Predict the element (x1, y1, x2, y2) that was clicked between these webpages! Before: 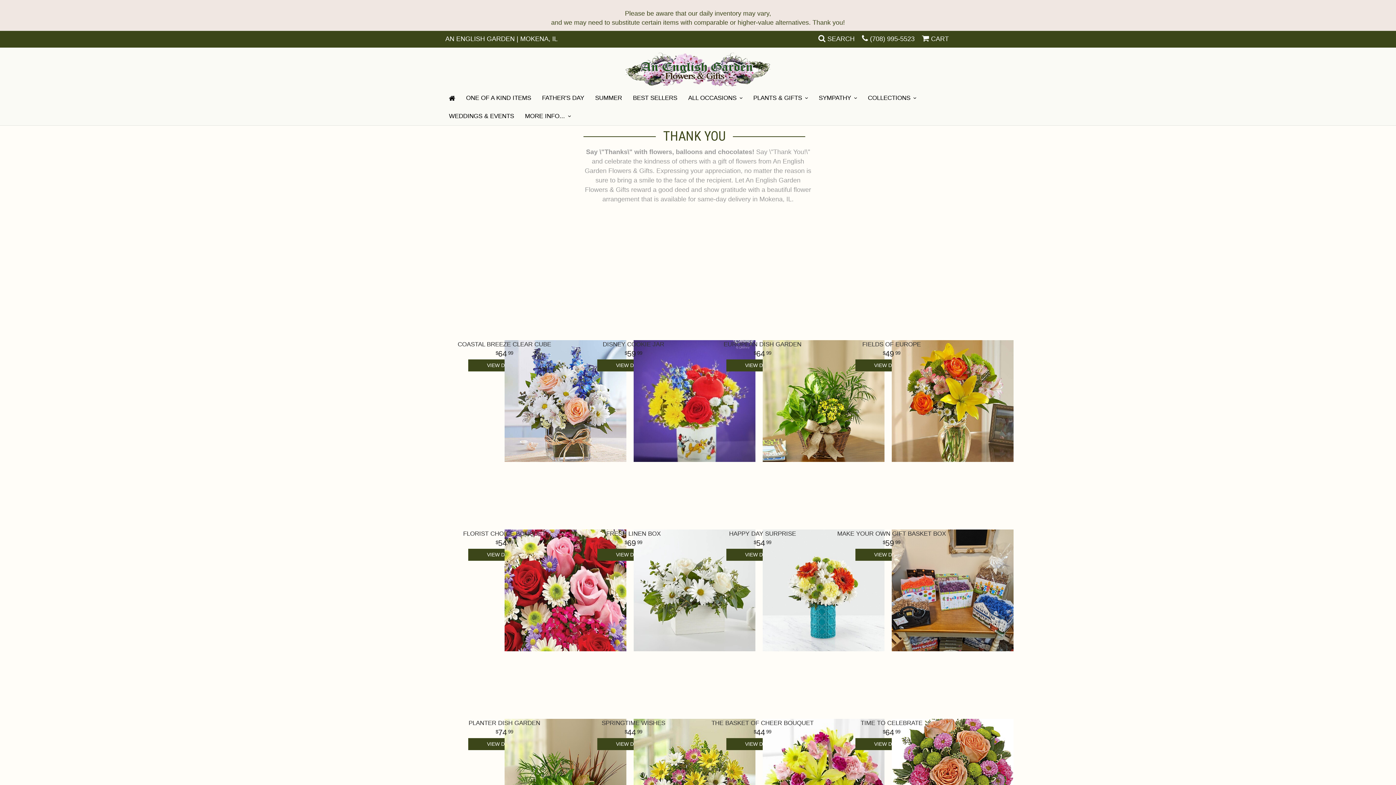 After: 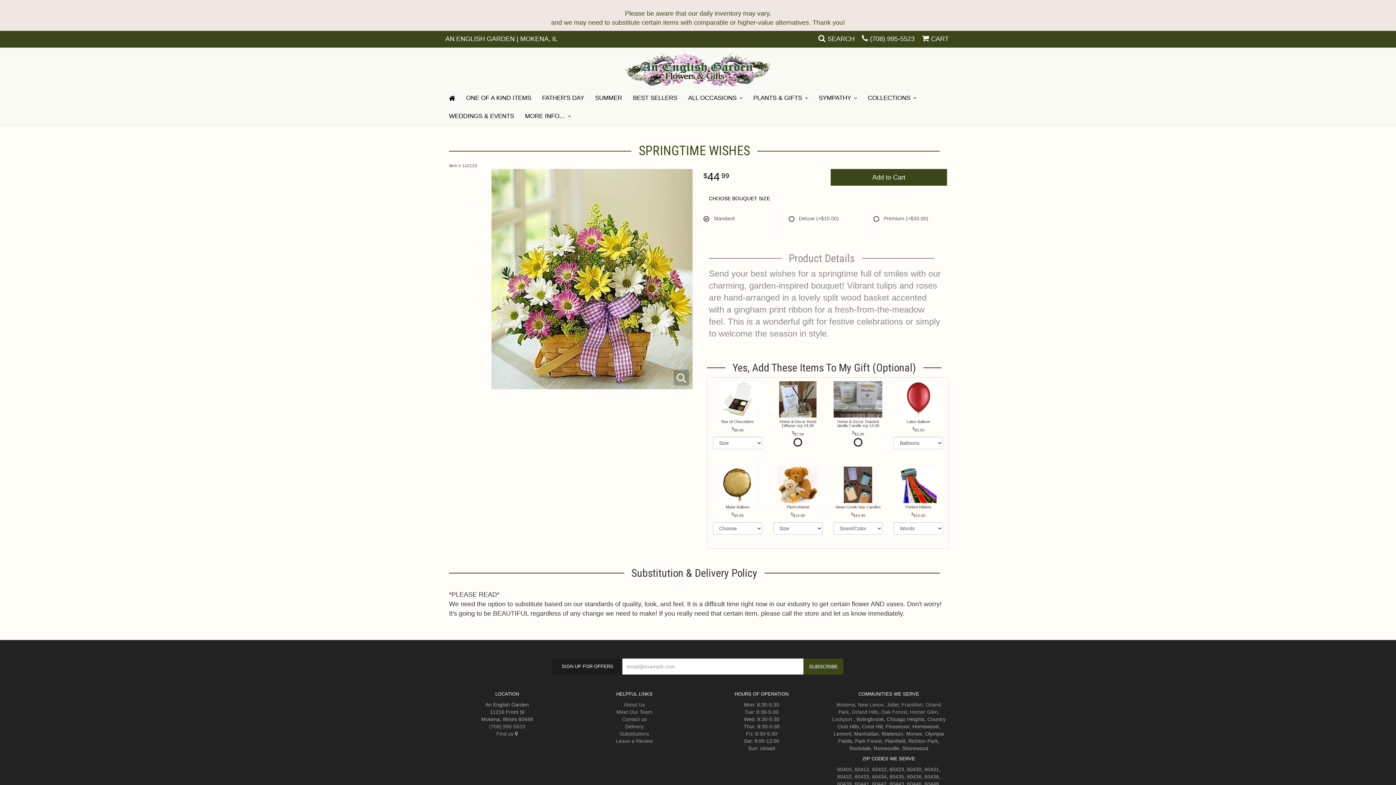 Action: label: SPRINGTIME WISHES
44.99
VIEW DETAILS bbox: (572, 597, 694, 779)